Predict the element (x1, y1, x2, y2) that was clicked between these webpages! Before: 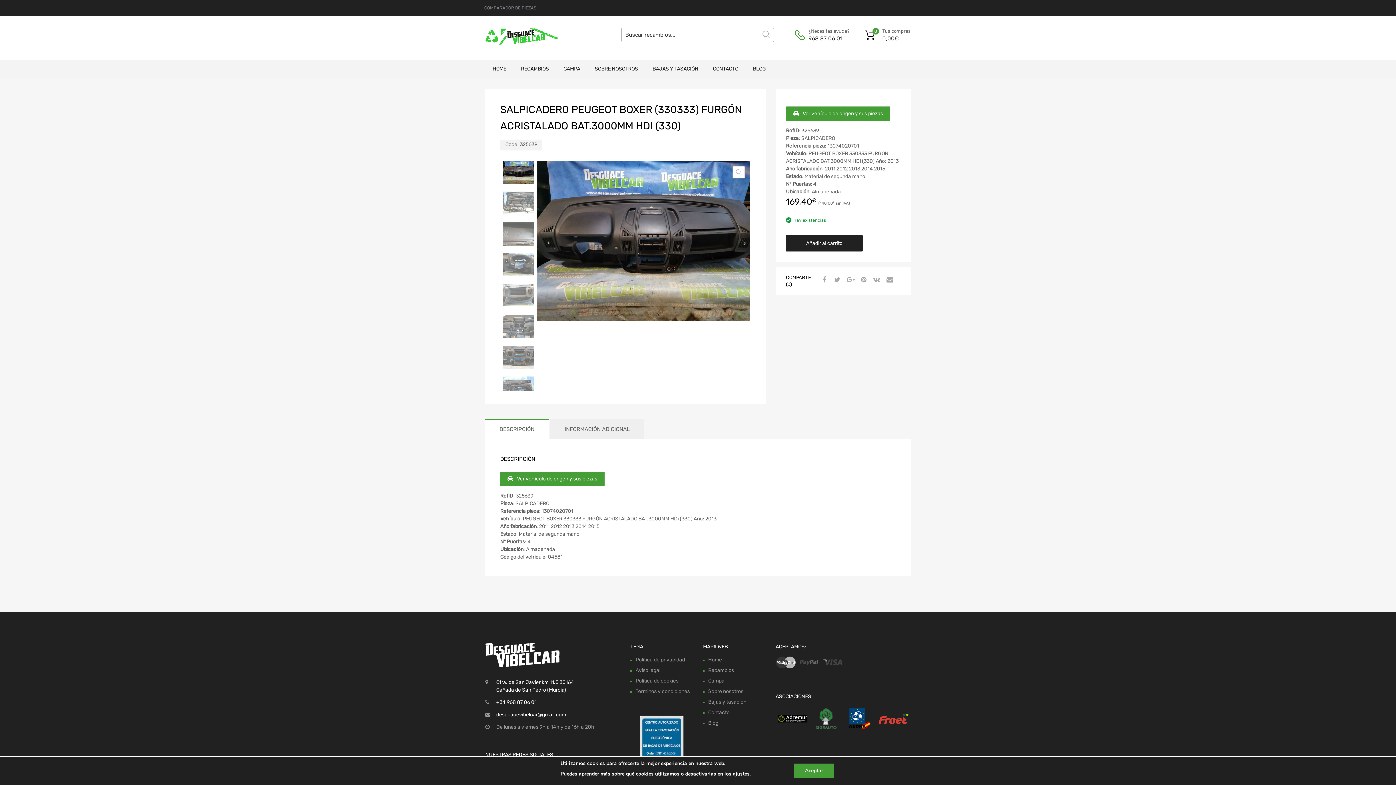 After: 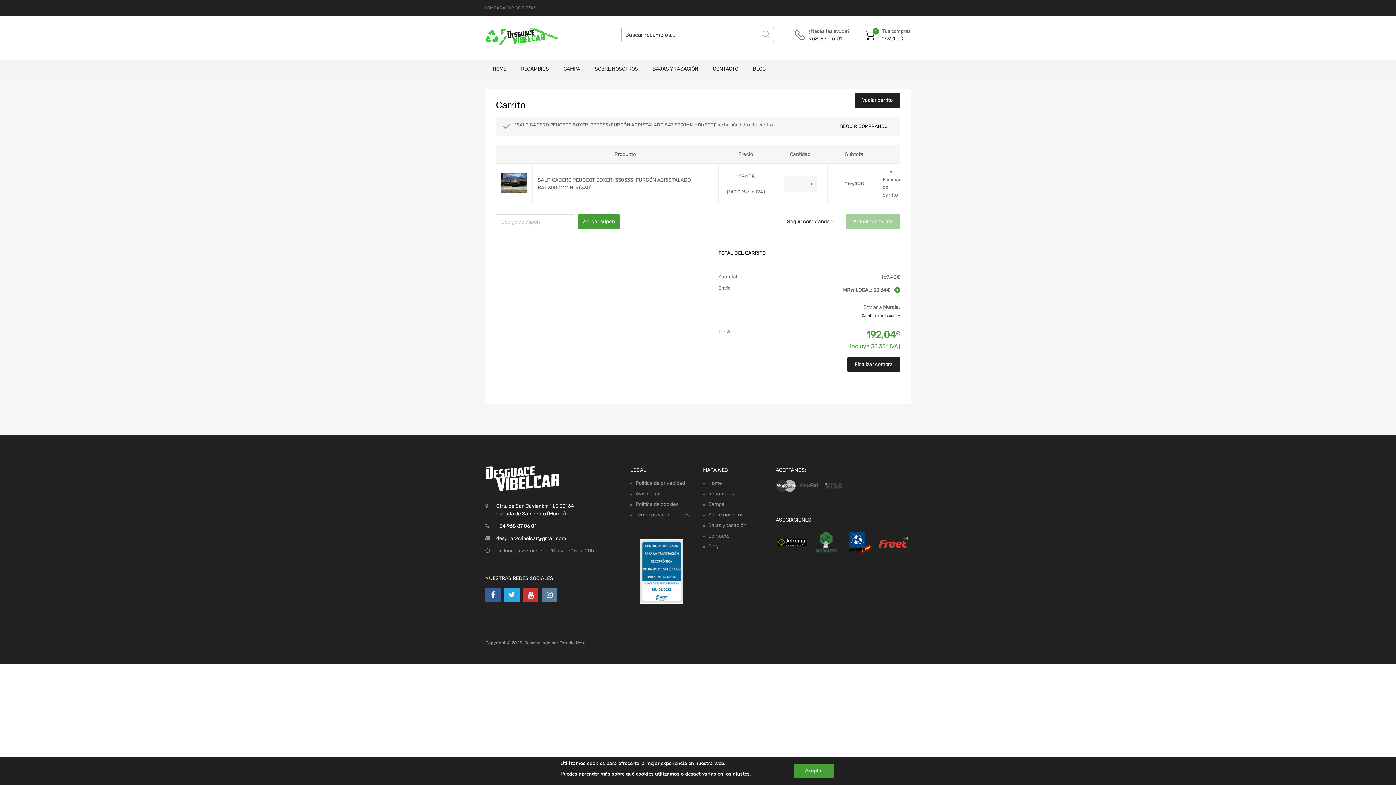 Action: label: Añadir al carrito bbox: (786, 235, 862, 251)